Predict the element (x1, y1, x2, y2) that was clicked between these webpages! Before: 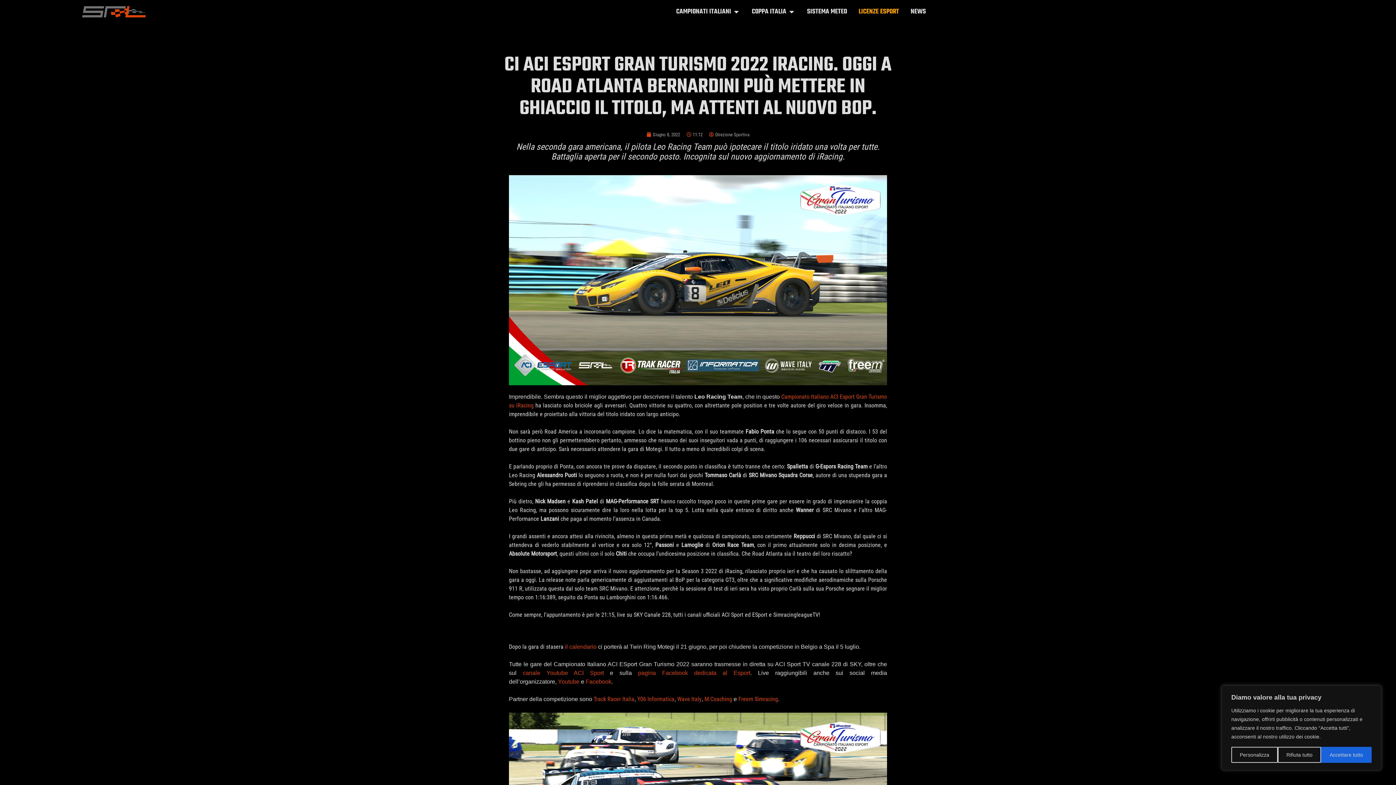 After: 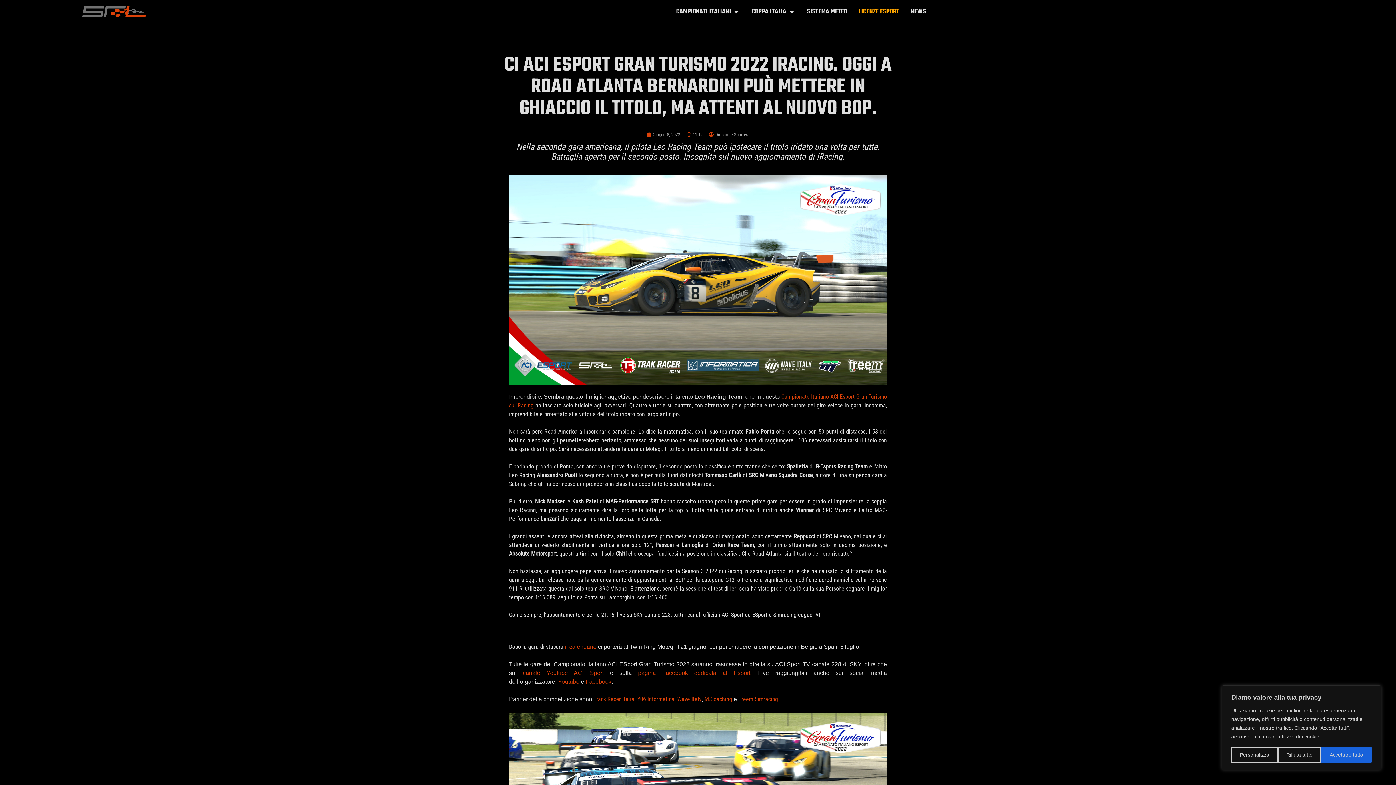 Action: label: Track Racer Italia bbox: (593, 695, 634, 702)